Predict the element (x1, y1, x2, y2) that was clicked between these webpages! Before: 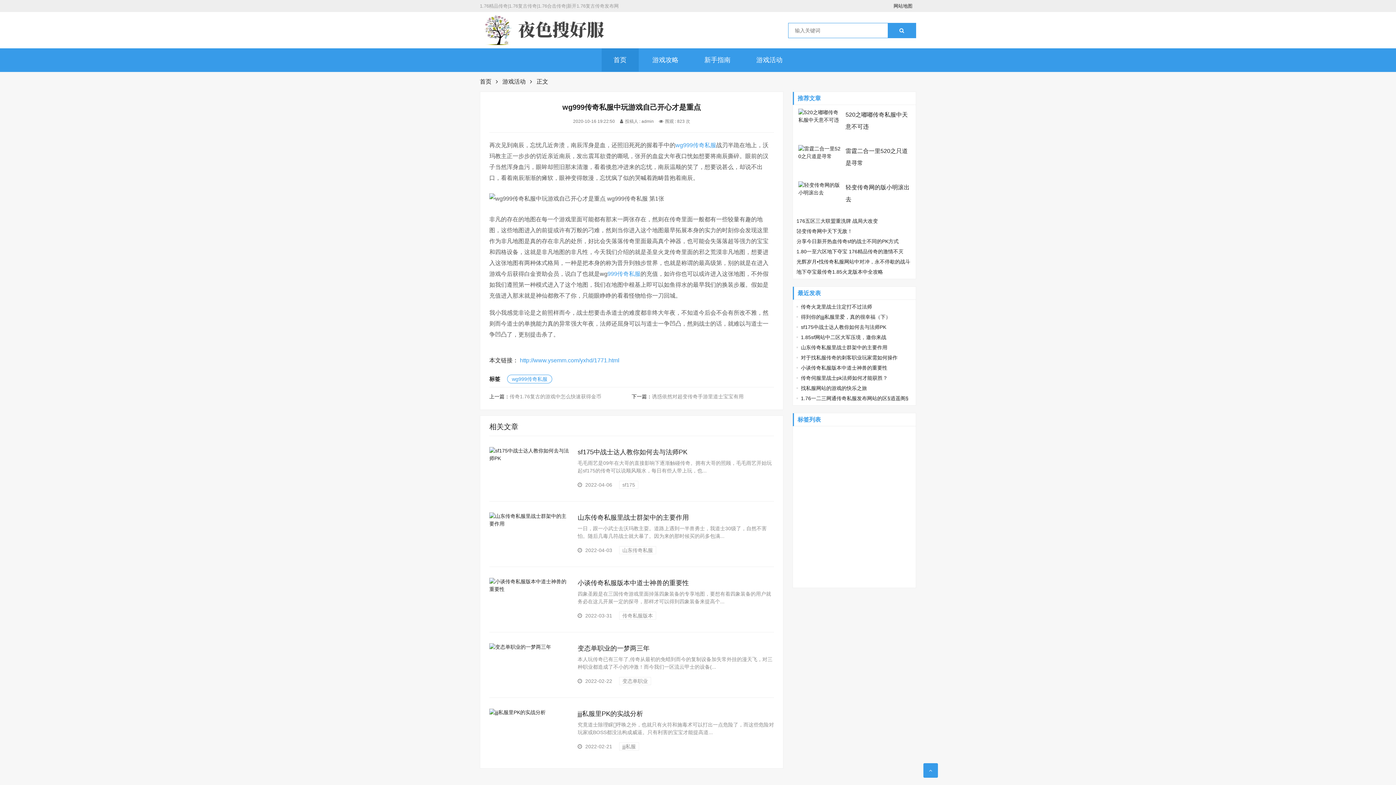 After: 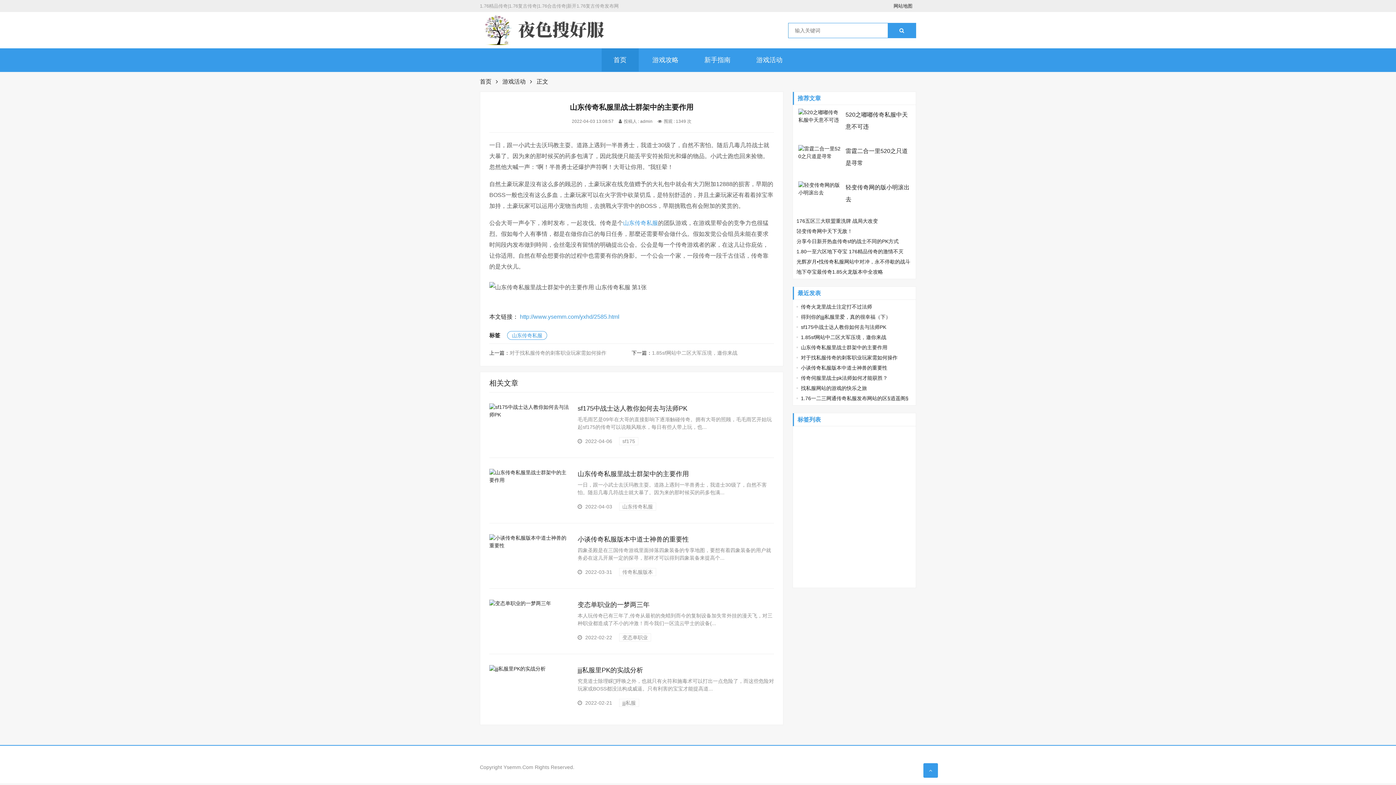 Action: label: 山东传奇私服里战士群架中的主要作用 bbox: (796, 344, 887, 350)